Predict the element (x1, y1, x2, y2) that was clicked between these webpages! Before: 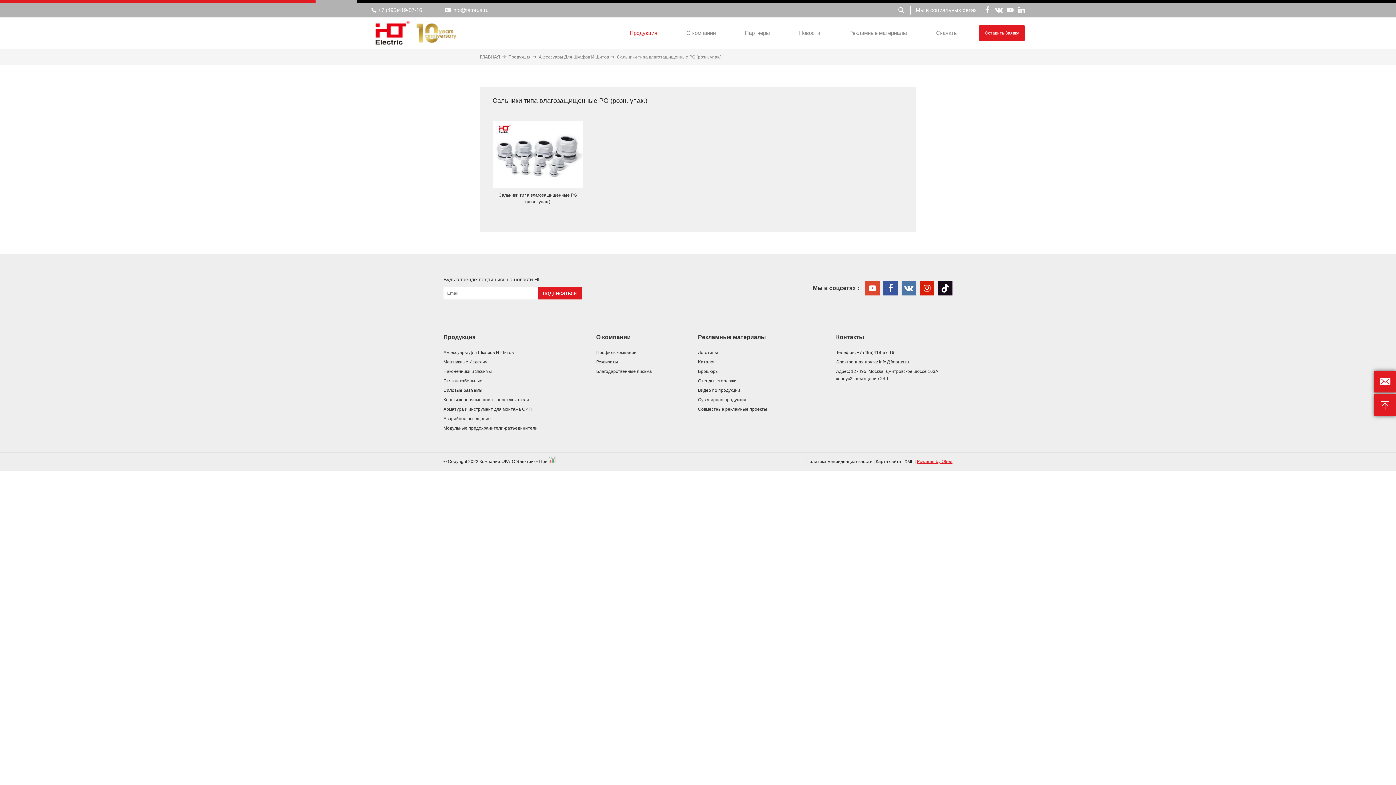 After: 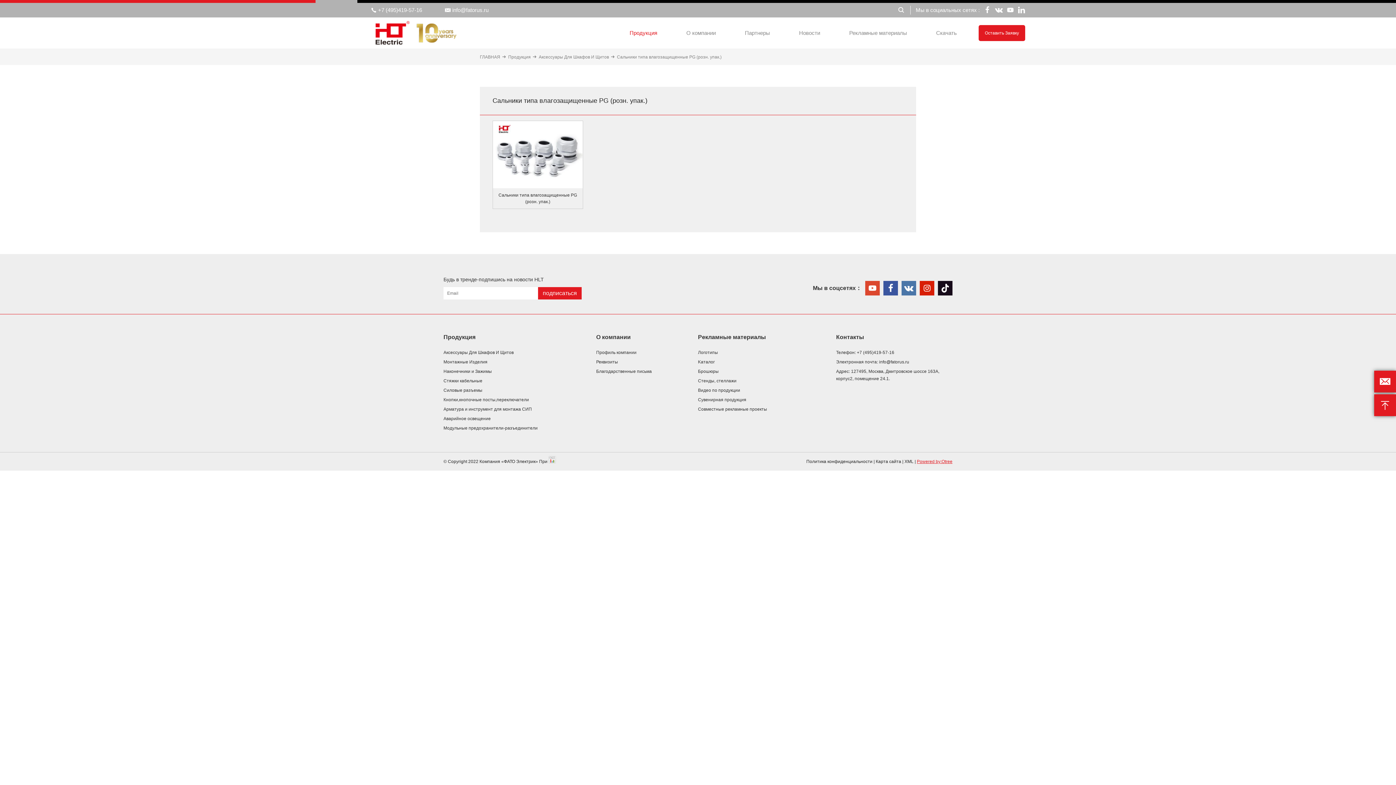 Action: label: Powered by:Otree bbox: (917, 456, 952, 467)